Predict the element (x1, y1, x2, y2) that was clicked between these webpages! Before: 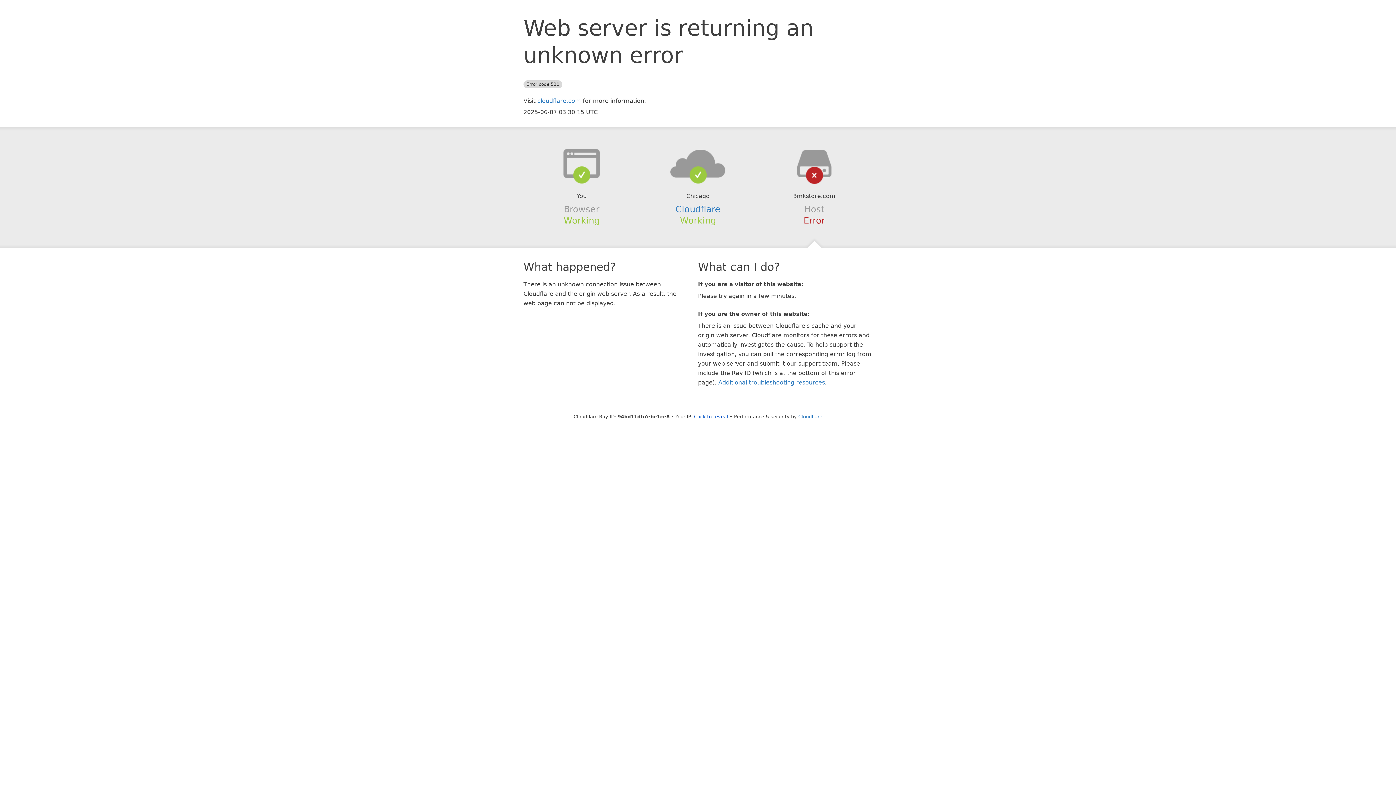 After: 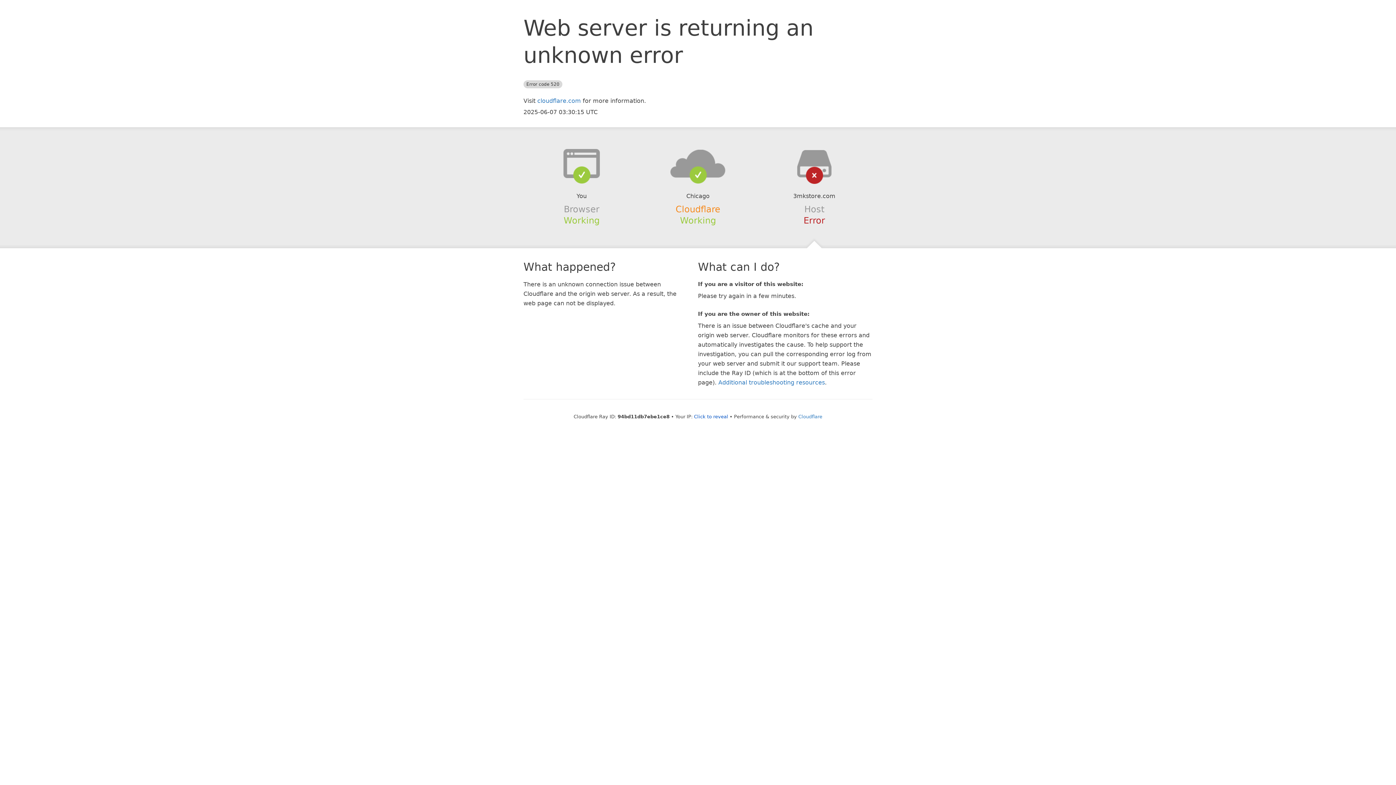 Action: label: Cloudflare bbox: (675, 204, 720, 214)